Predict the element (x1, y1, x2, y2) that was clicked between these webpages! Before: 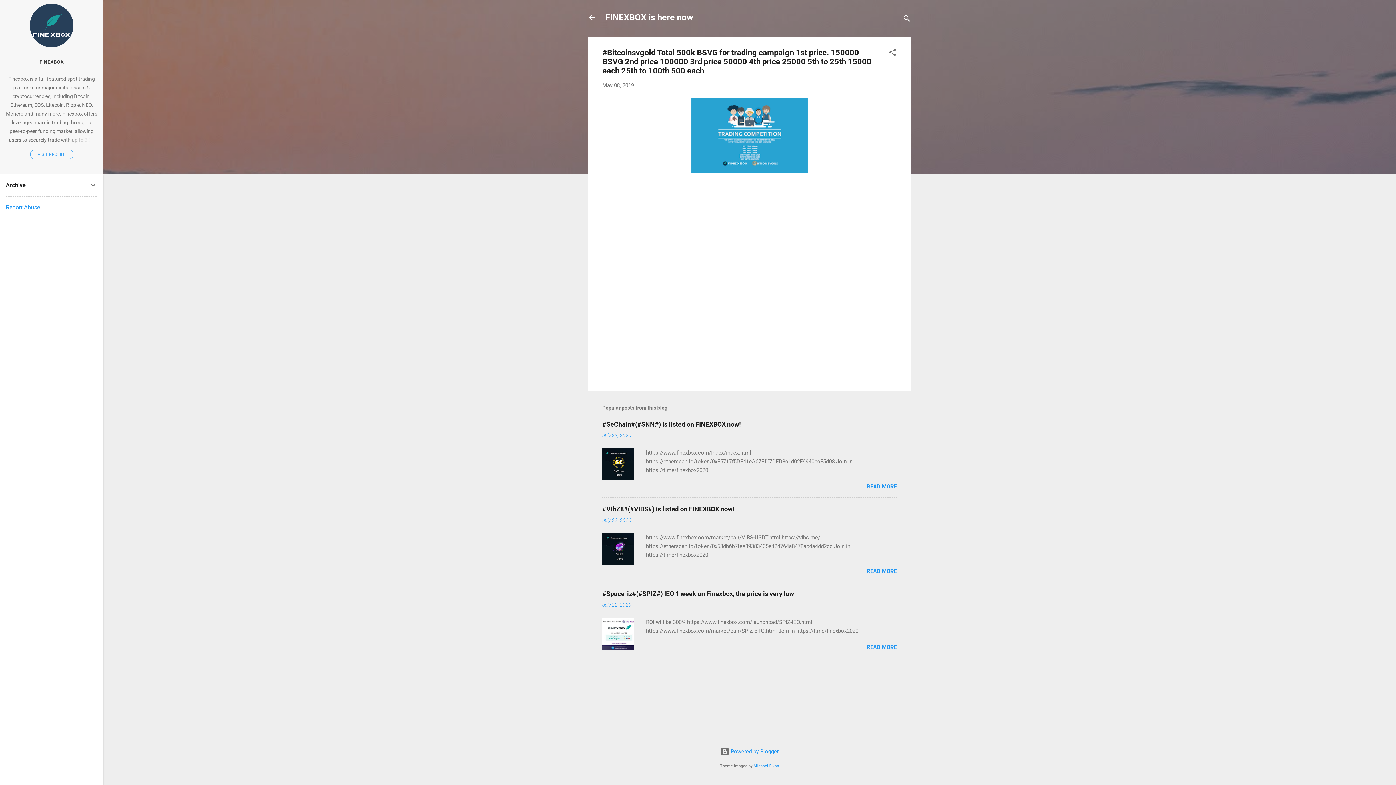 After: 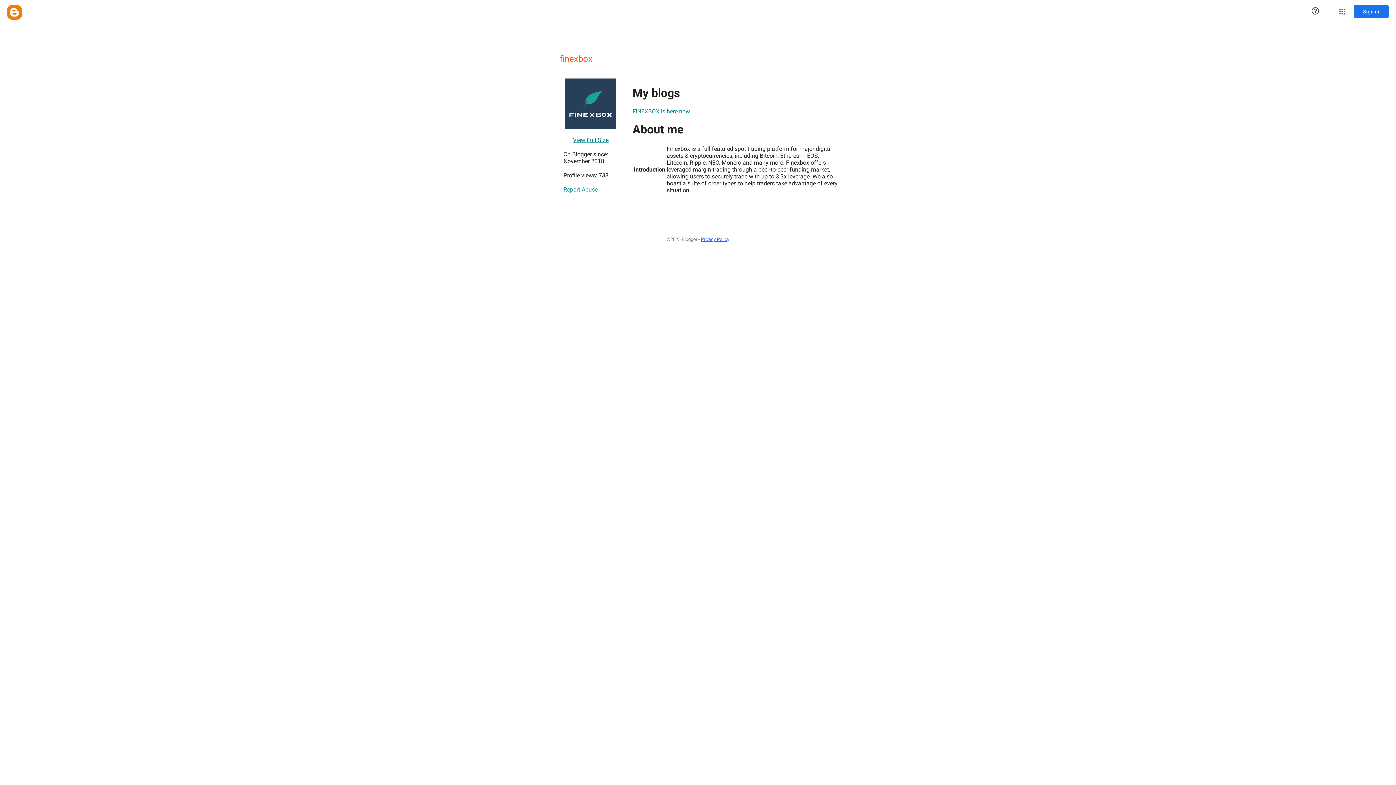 Action: label: VISIT PROFILE bbox: (30, 149, 73, 159)